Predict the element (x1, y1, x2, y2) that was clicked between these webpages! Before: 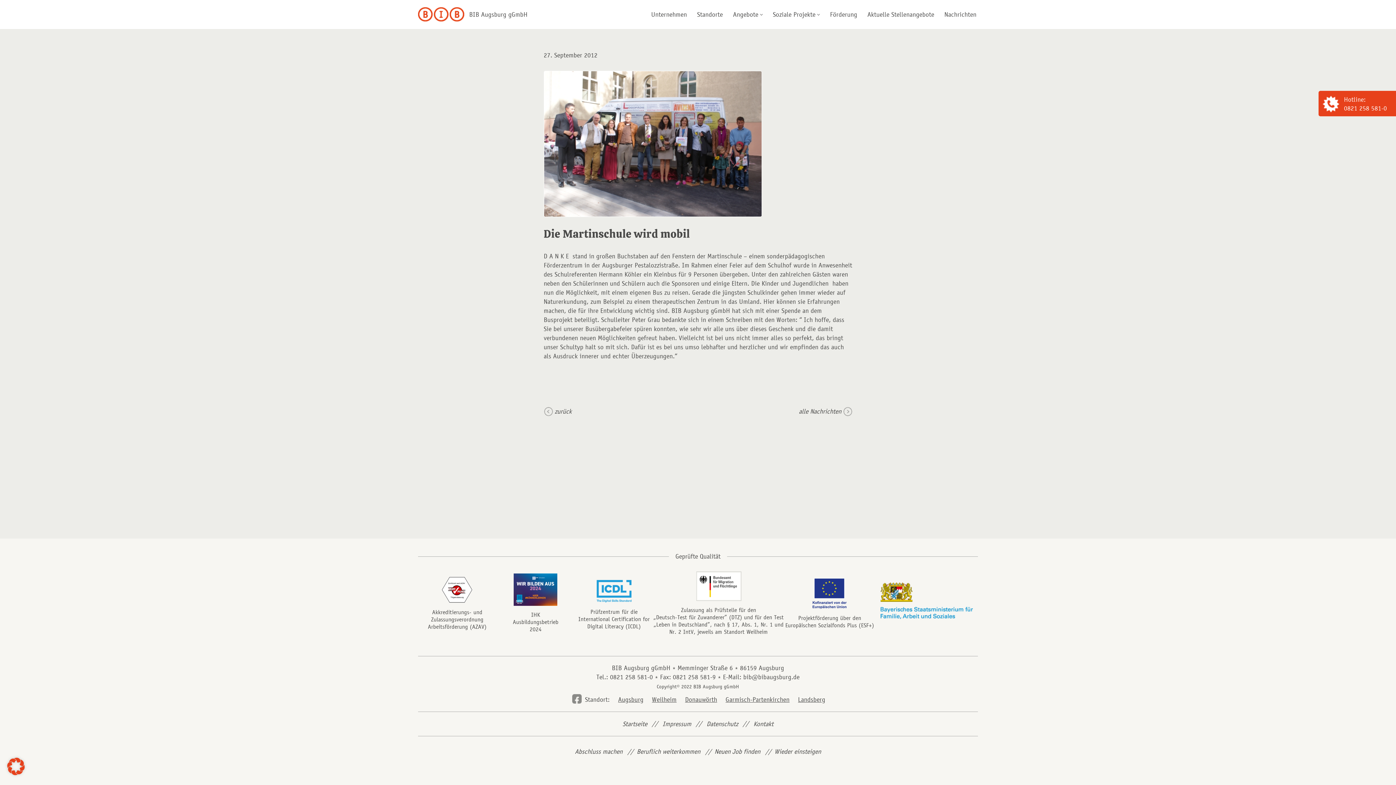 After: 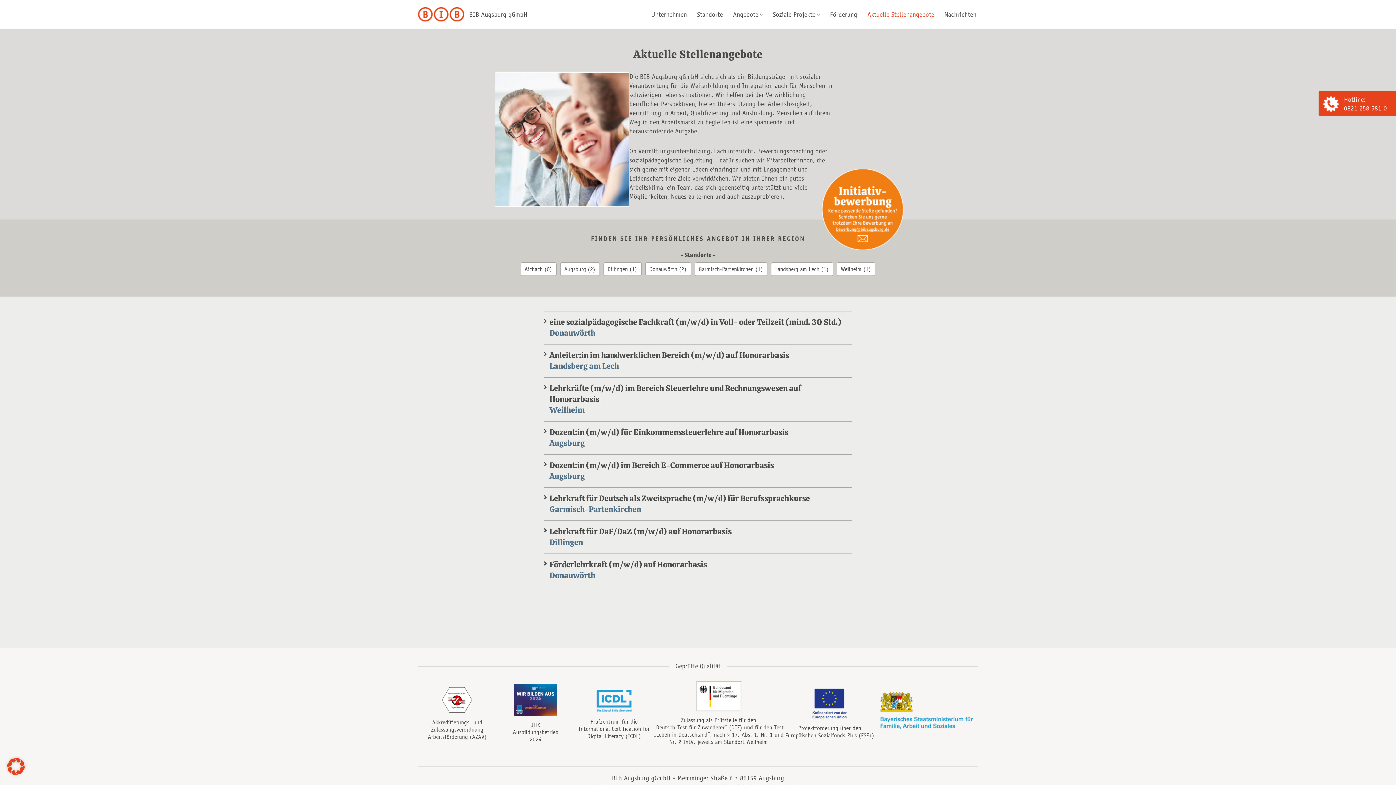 Action: bbox: (867, 7, 934, 21) label: Aktuelle Stellenangebote